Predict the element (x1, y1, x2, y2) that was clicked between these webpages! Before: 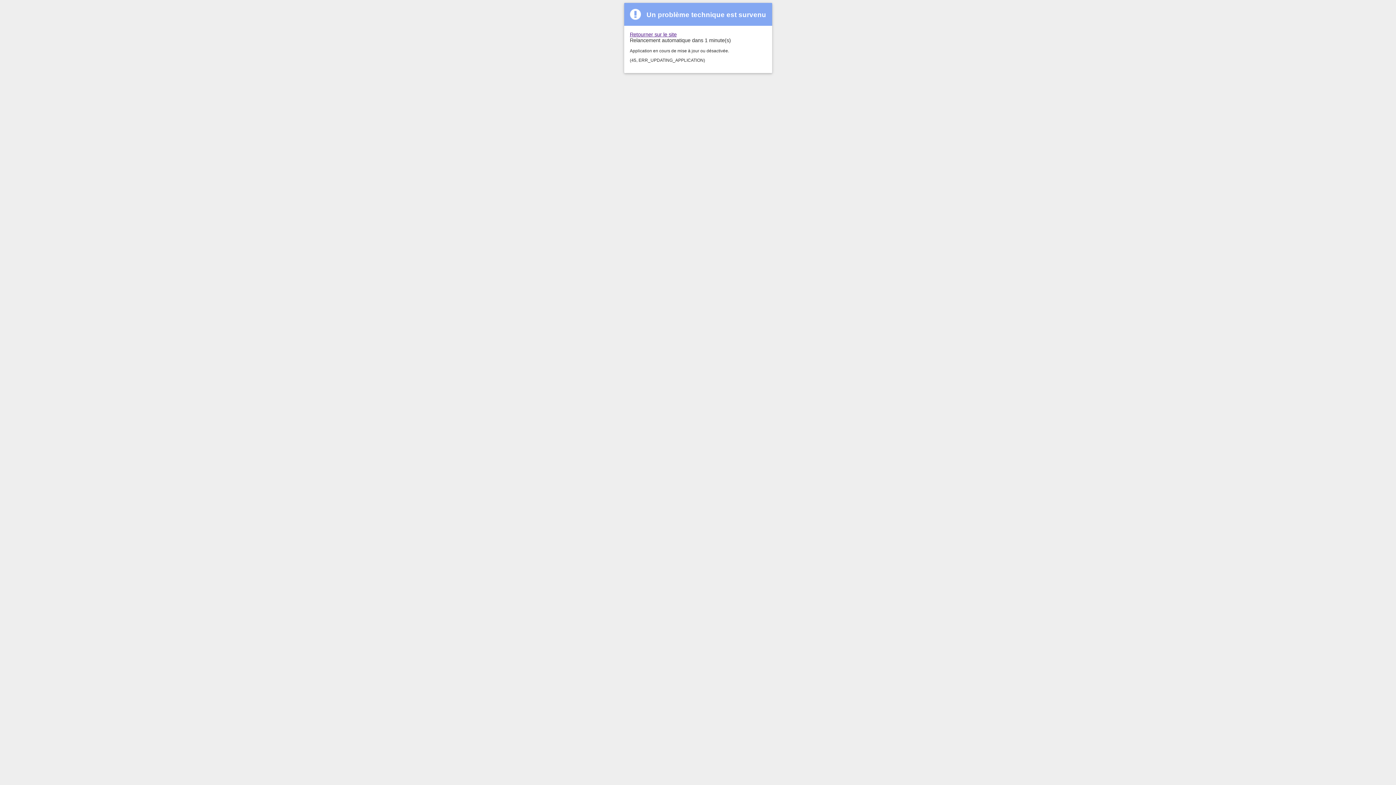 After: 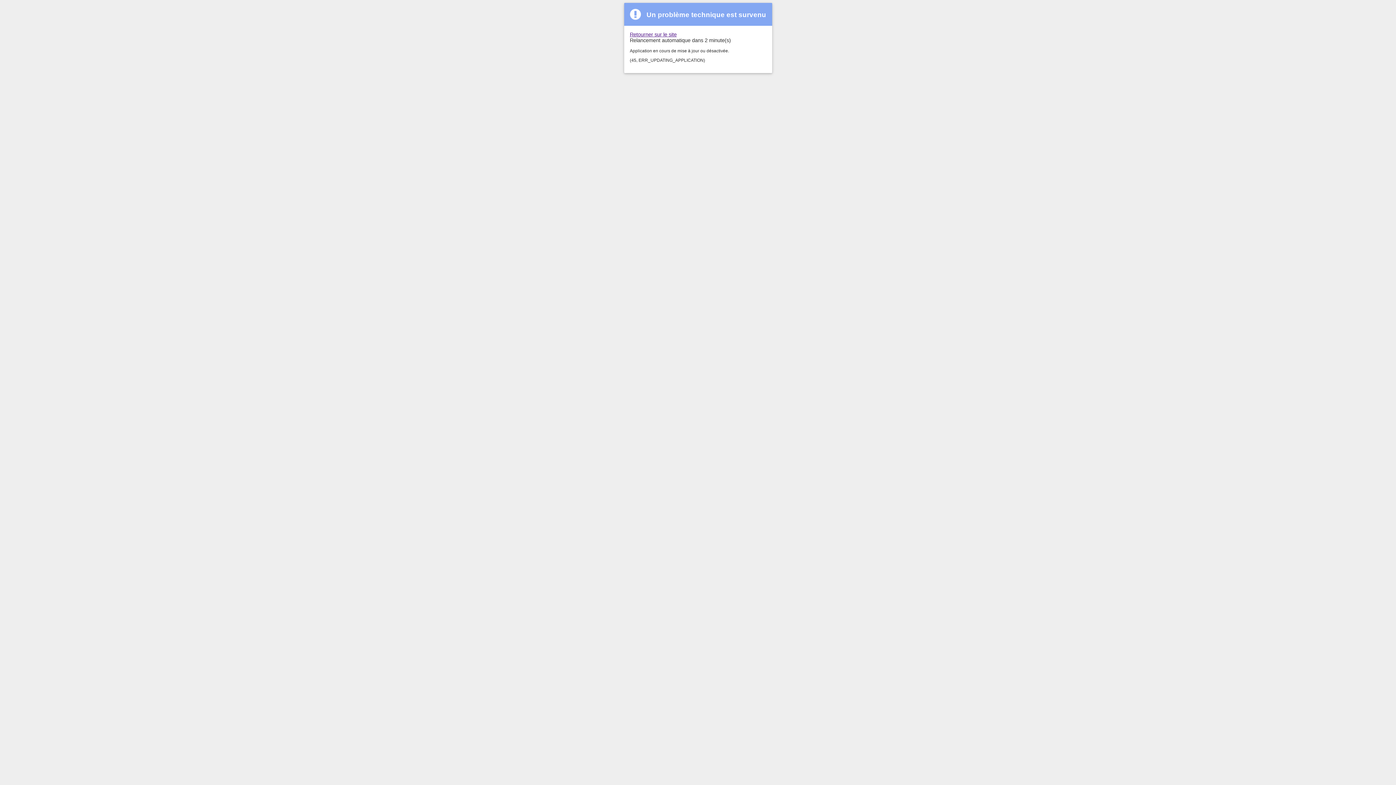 Action: label: Retourner sur le site bbox: (630, 31, 676, 37)